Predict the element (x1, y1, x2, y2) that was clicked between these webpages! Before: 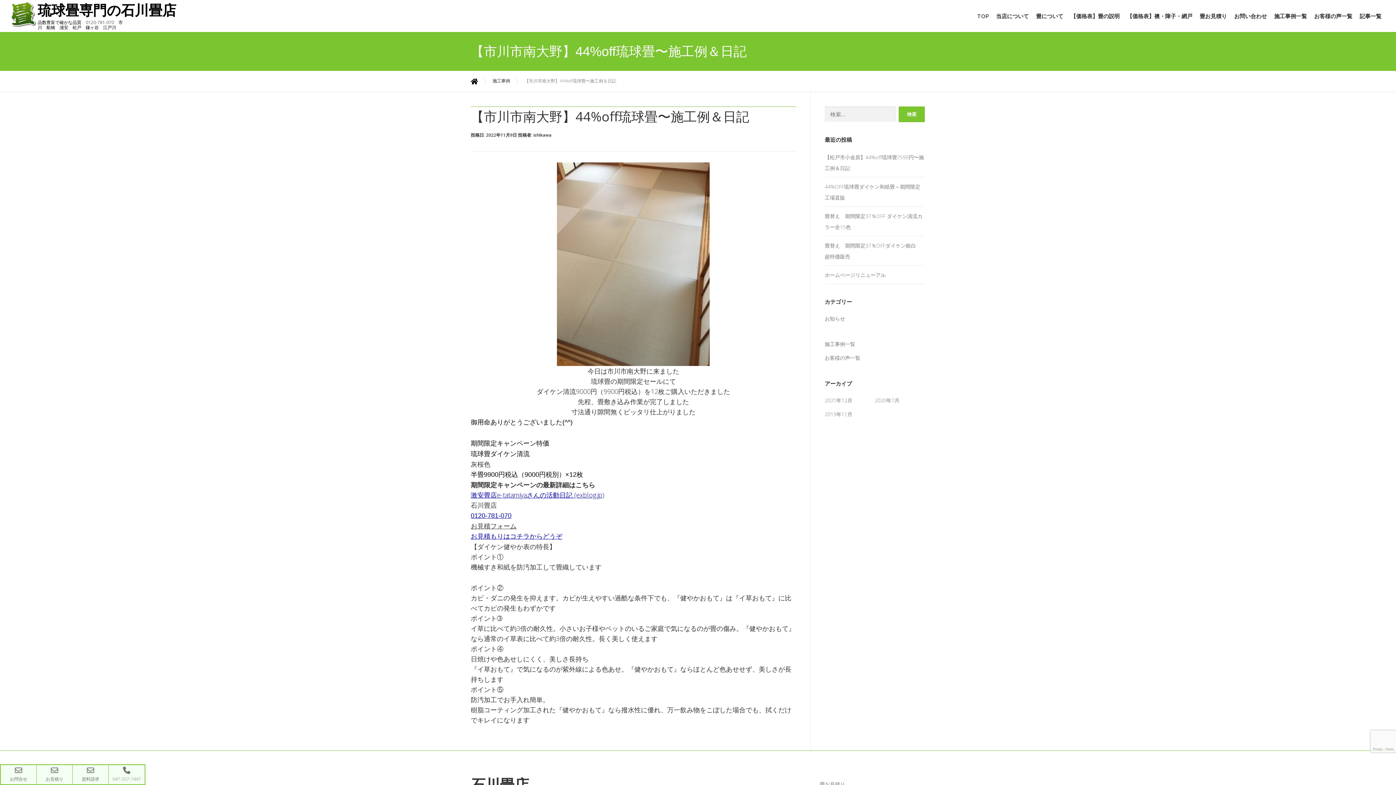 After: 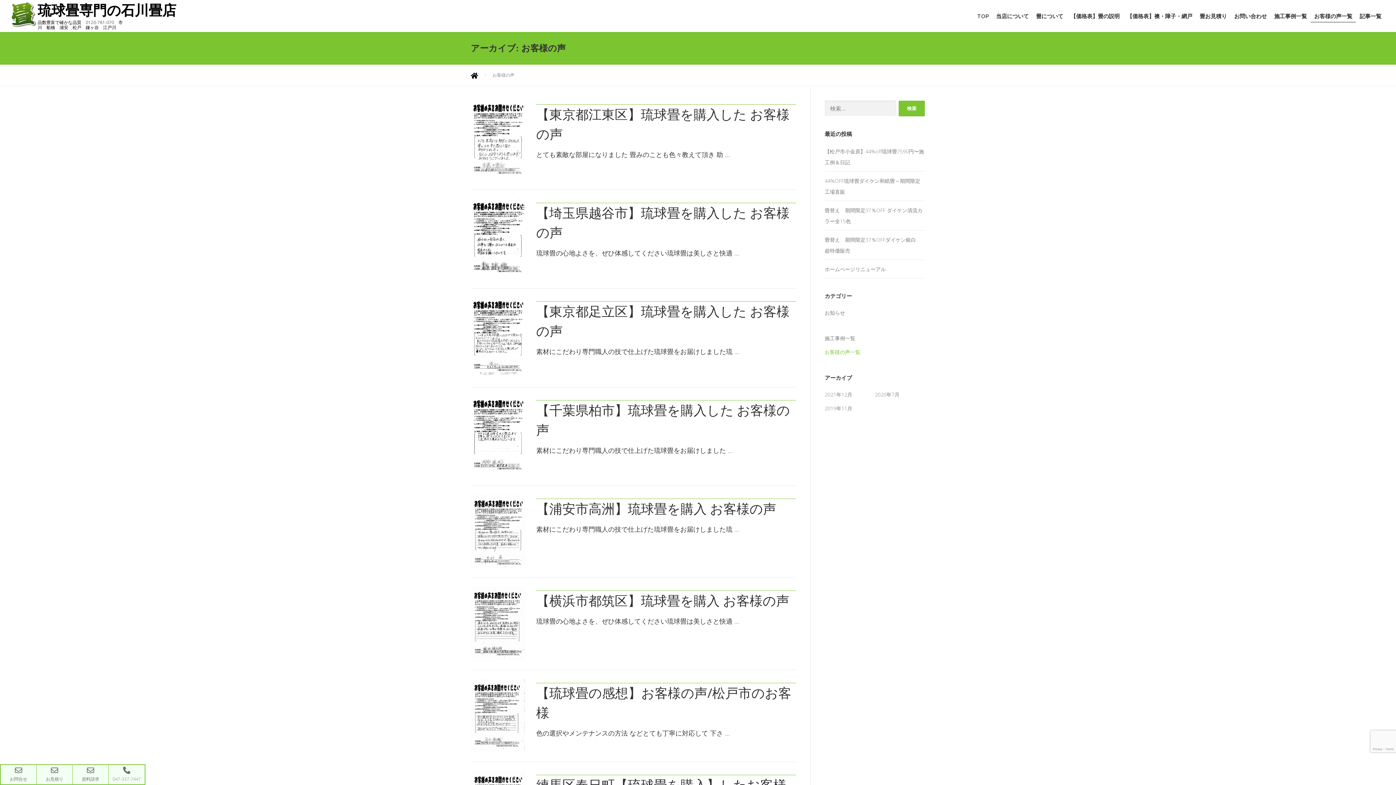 Action: label: お客様の声一覧 bbox: (1310, 10, 1356, 21)